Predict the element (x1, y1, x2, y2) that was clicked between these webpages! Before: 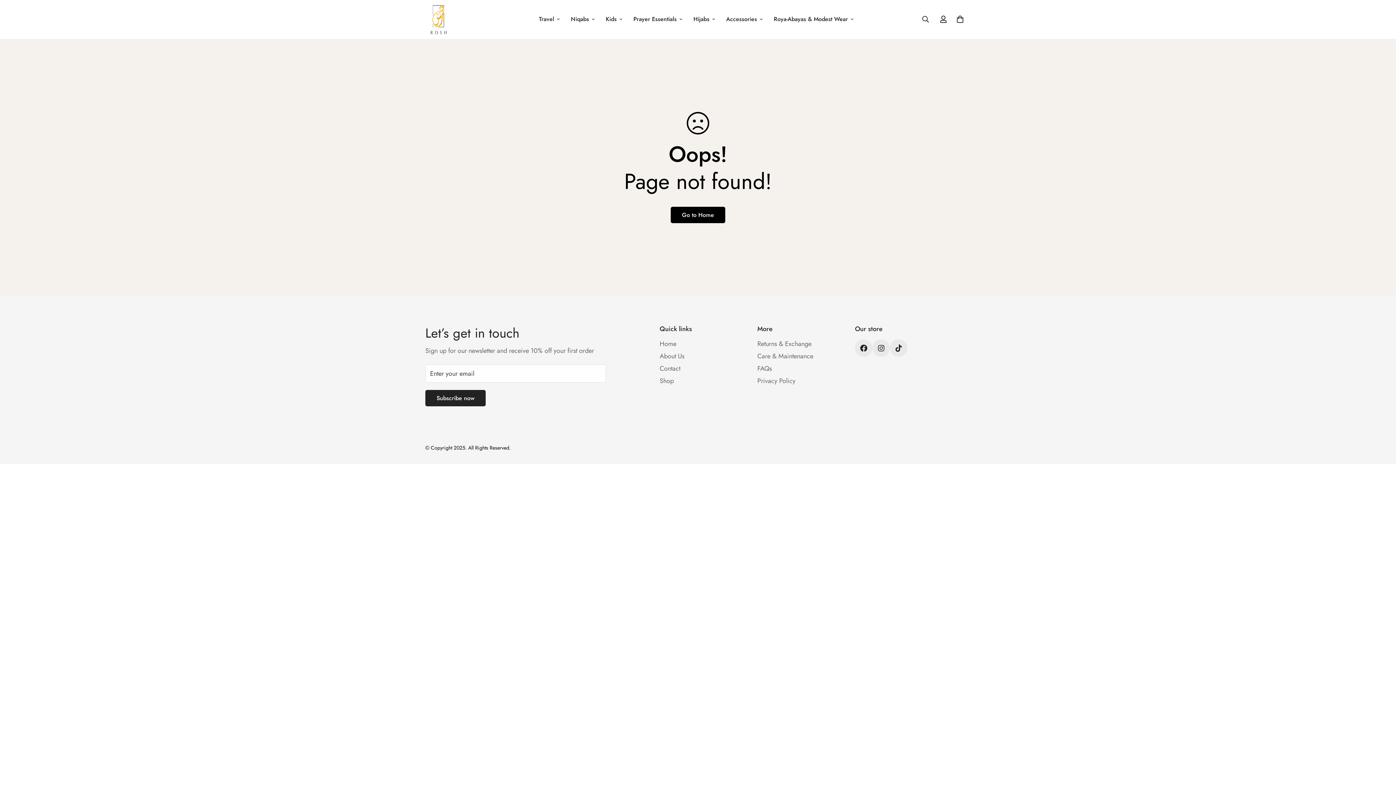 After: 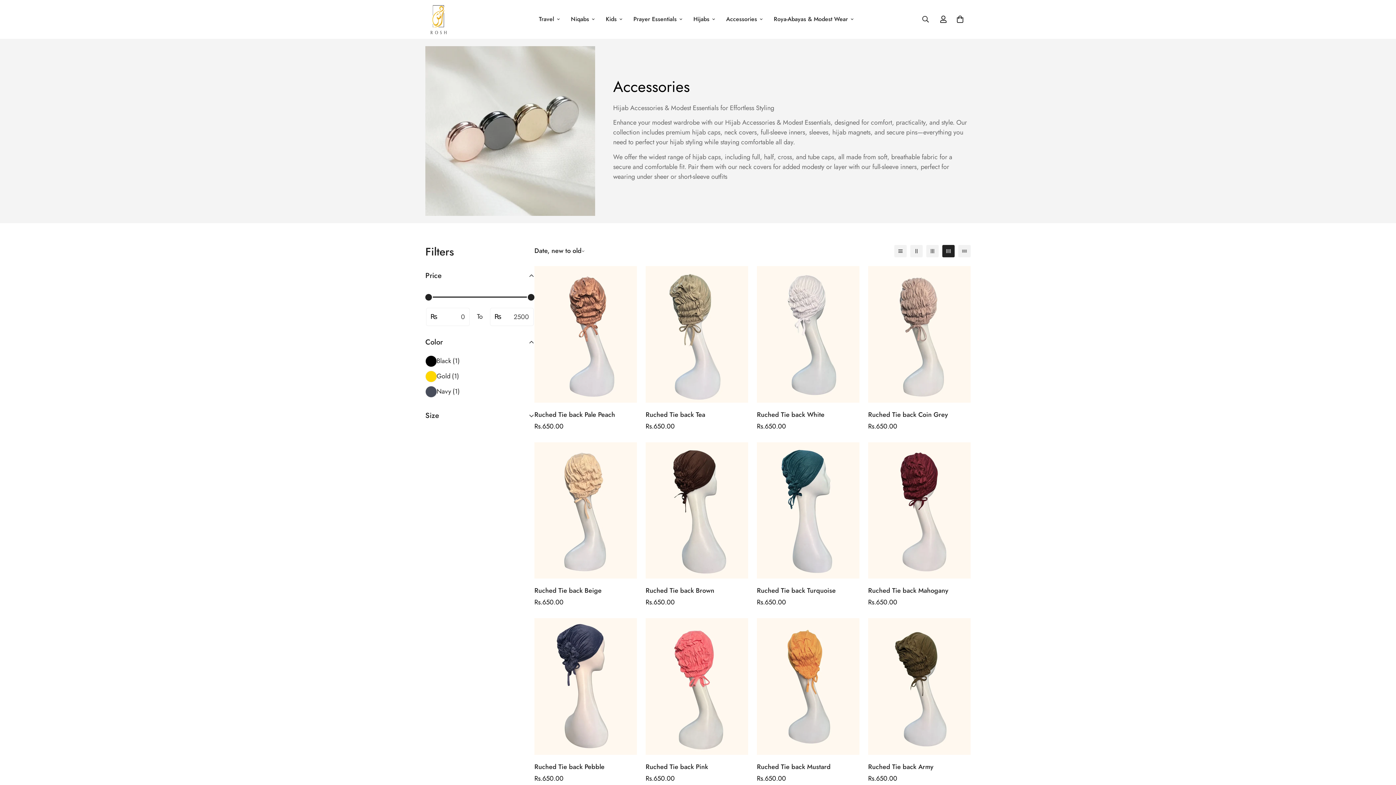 Action: label: Accessories bbox: (720, 9, 768, 29)